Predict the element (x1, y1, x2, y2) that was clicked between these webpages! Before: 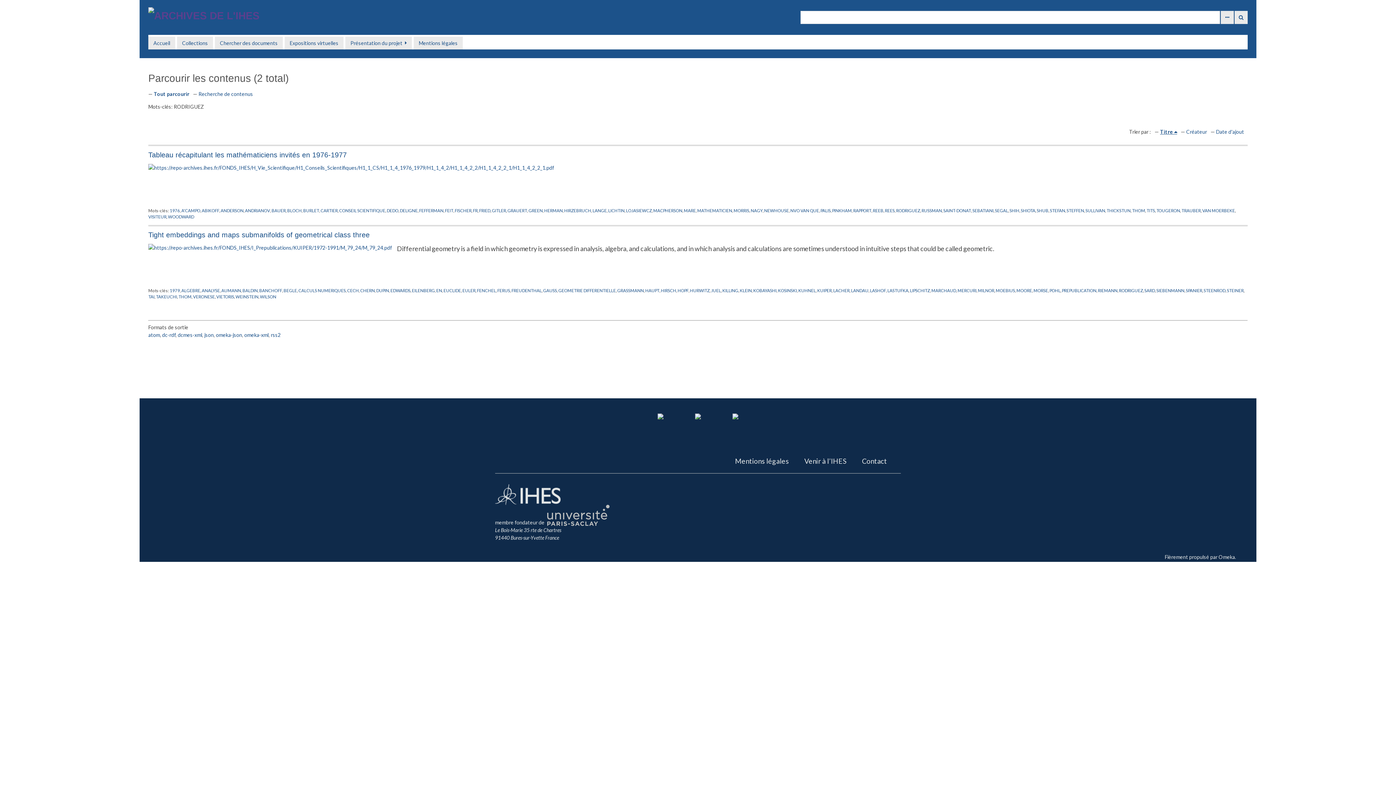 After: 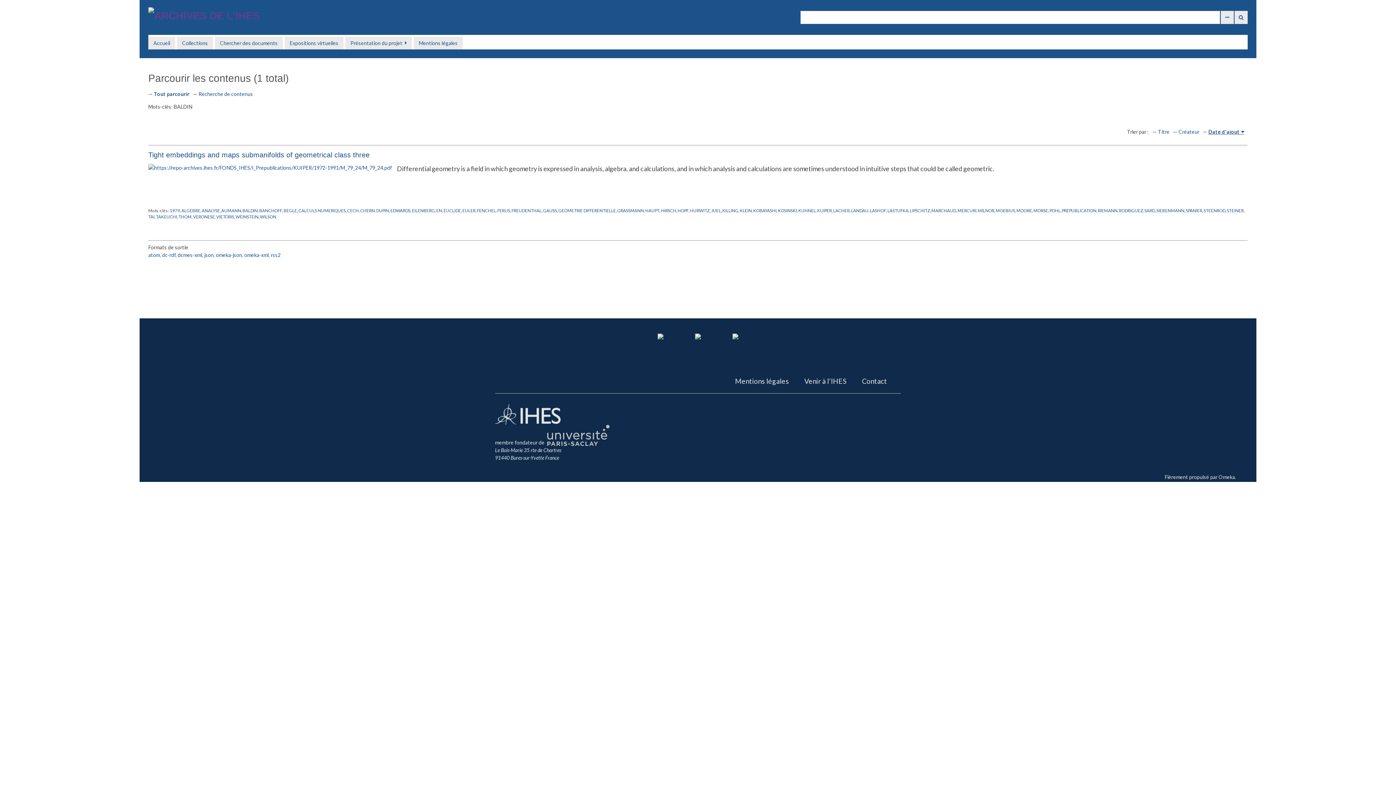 Action: bbox: (242, 288, 257, 293) label: BALDIN